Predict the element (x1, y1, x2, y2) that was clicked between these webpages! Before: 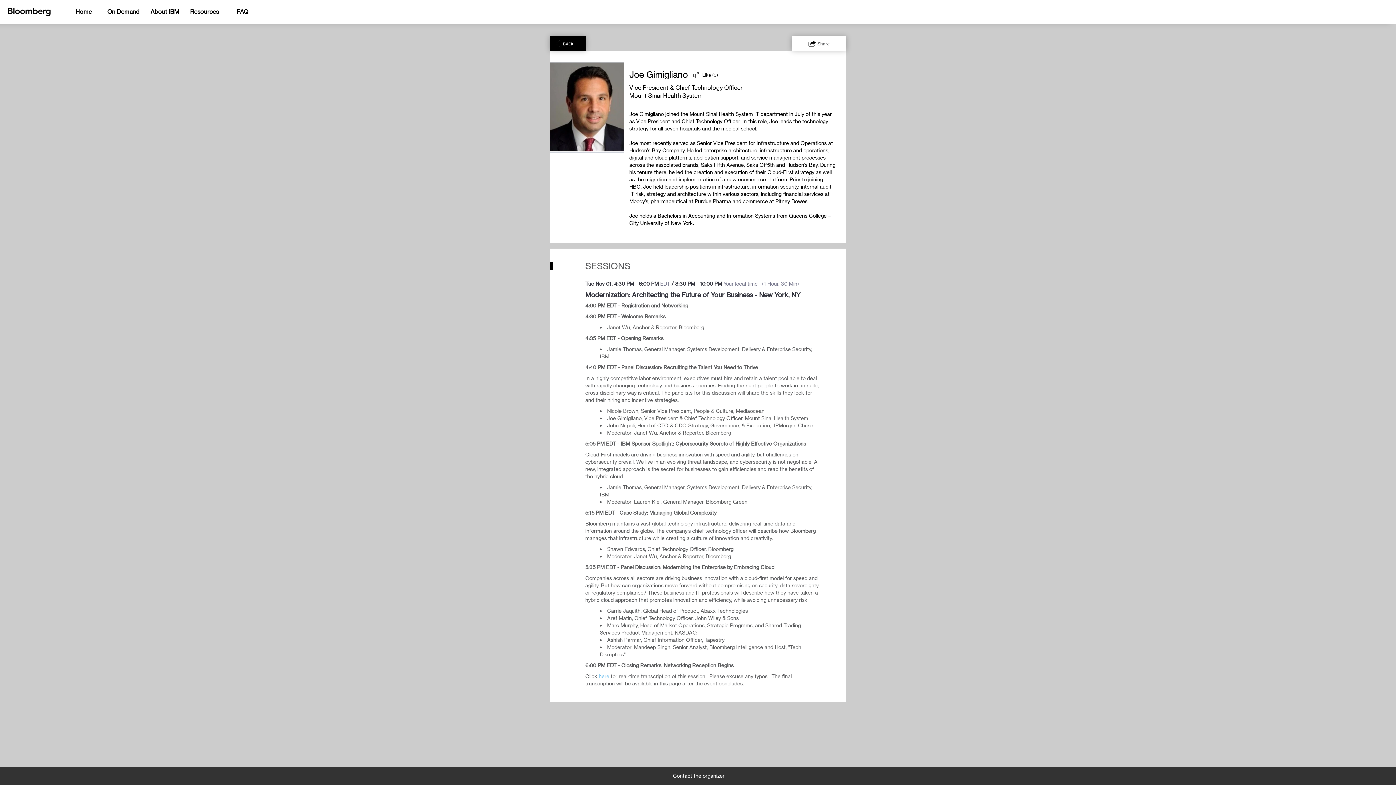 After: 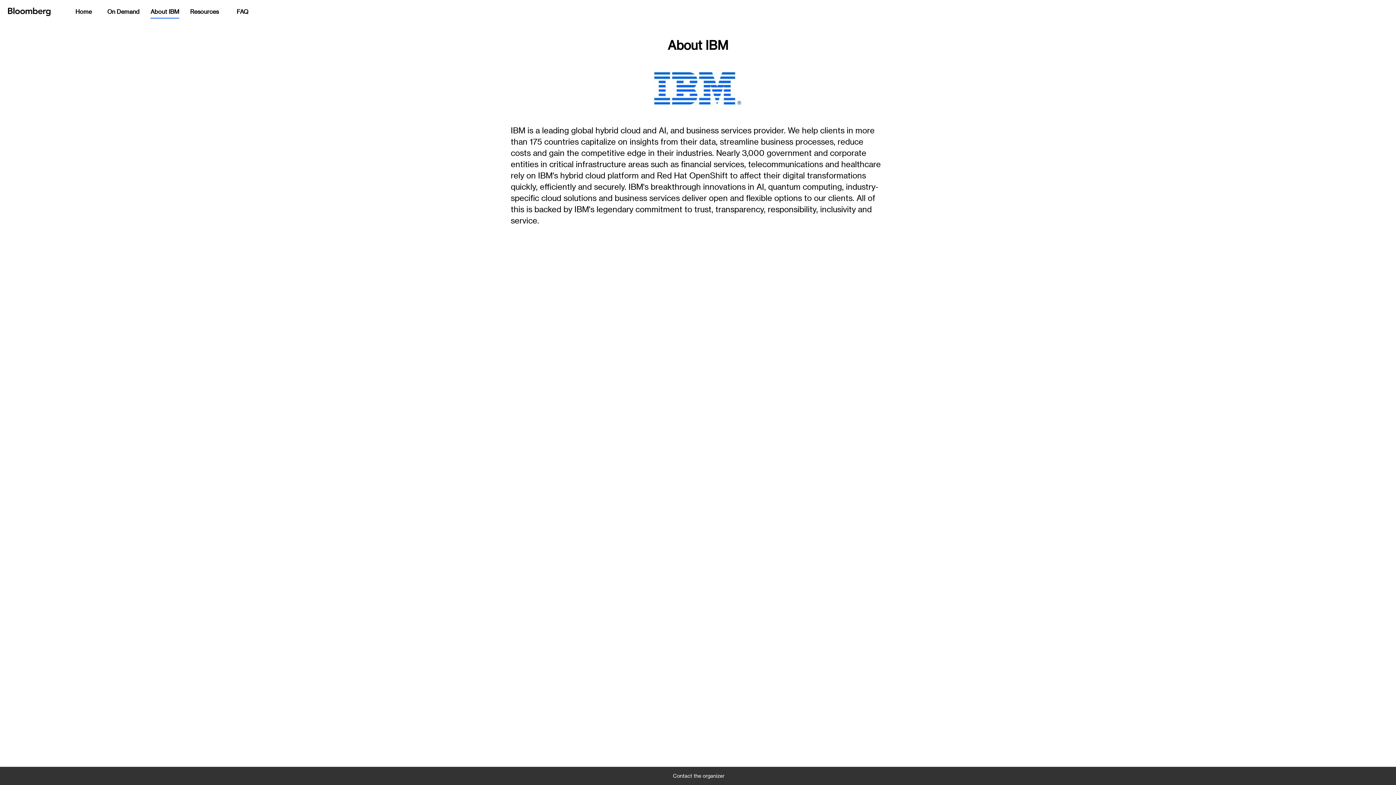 Action: label: About IBM bbox: (145, 0, 184, 23)